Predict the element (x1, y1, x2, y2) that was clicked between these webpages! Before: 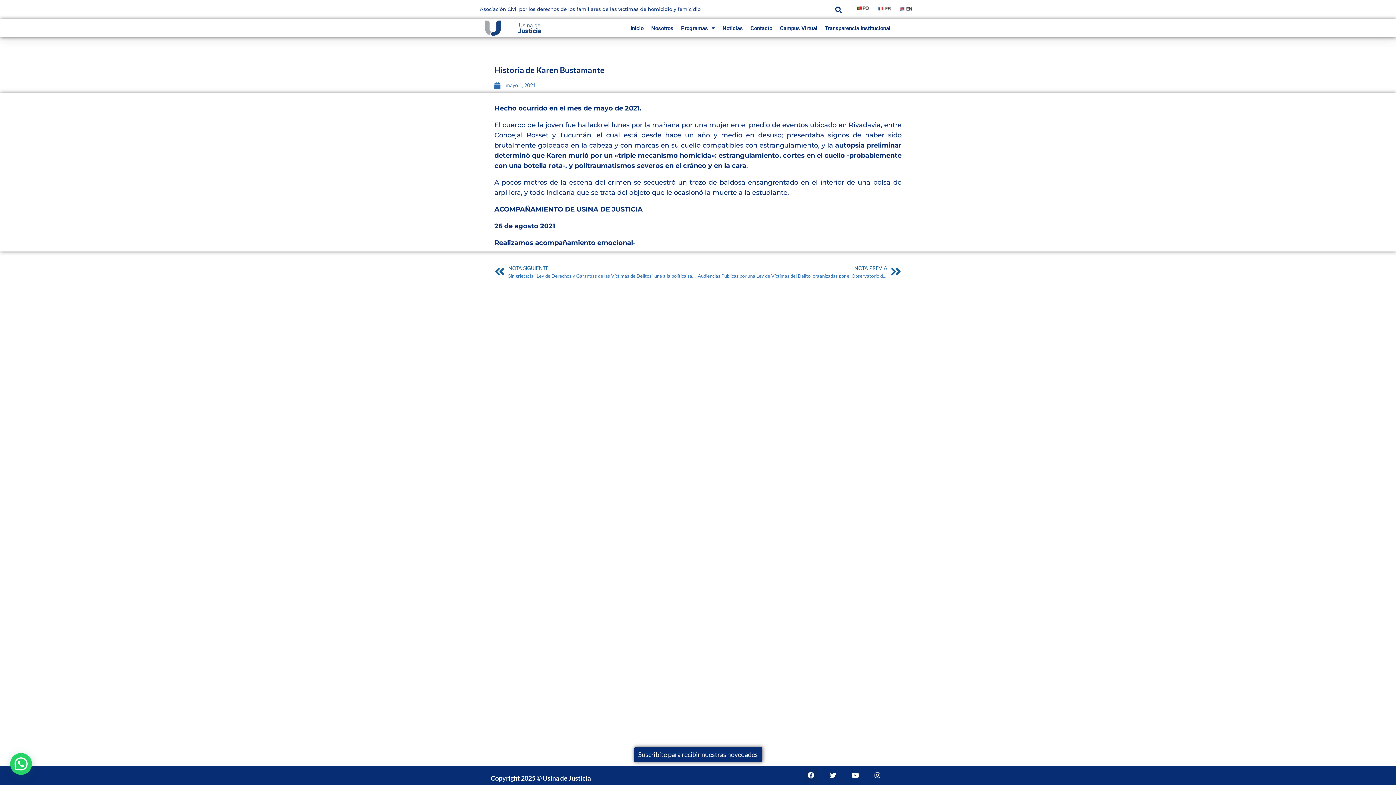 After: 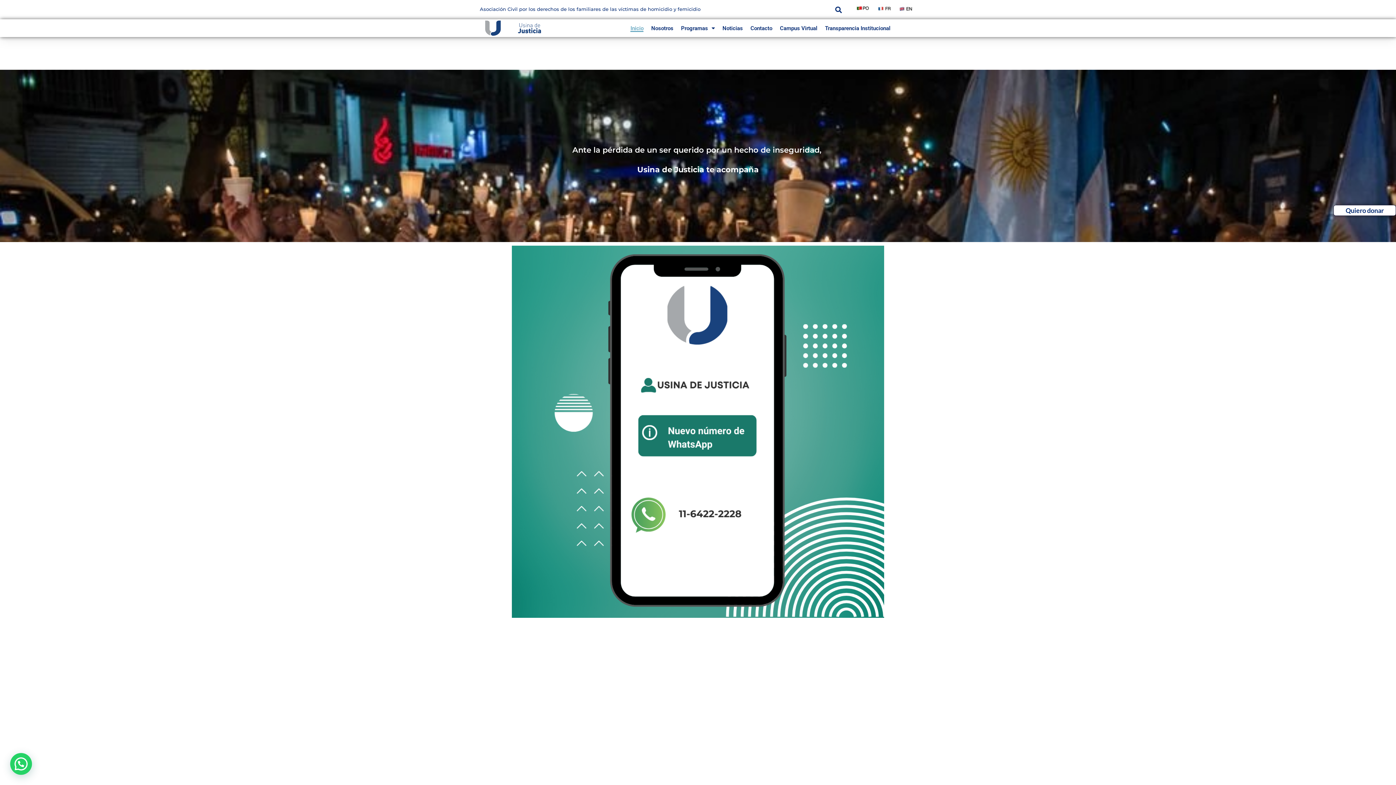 Action: bbox: (509, 22, 549, 33)